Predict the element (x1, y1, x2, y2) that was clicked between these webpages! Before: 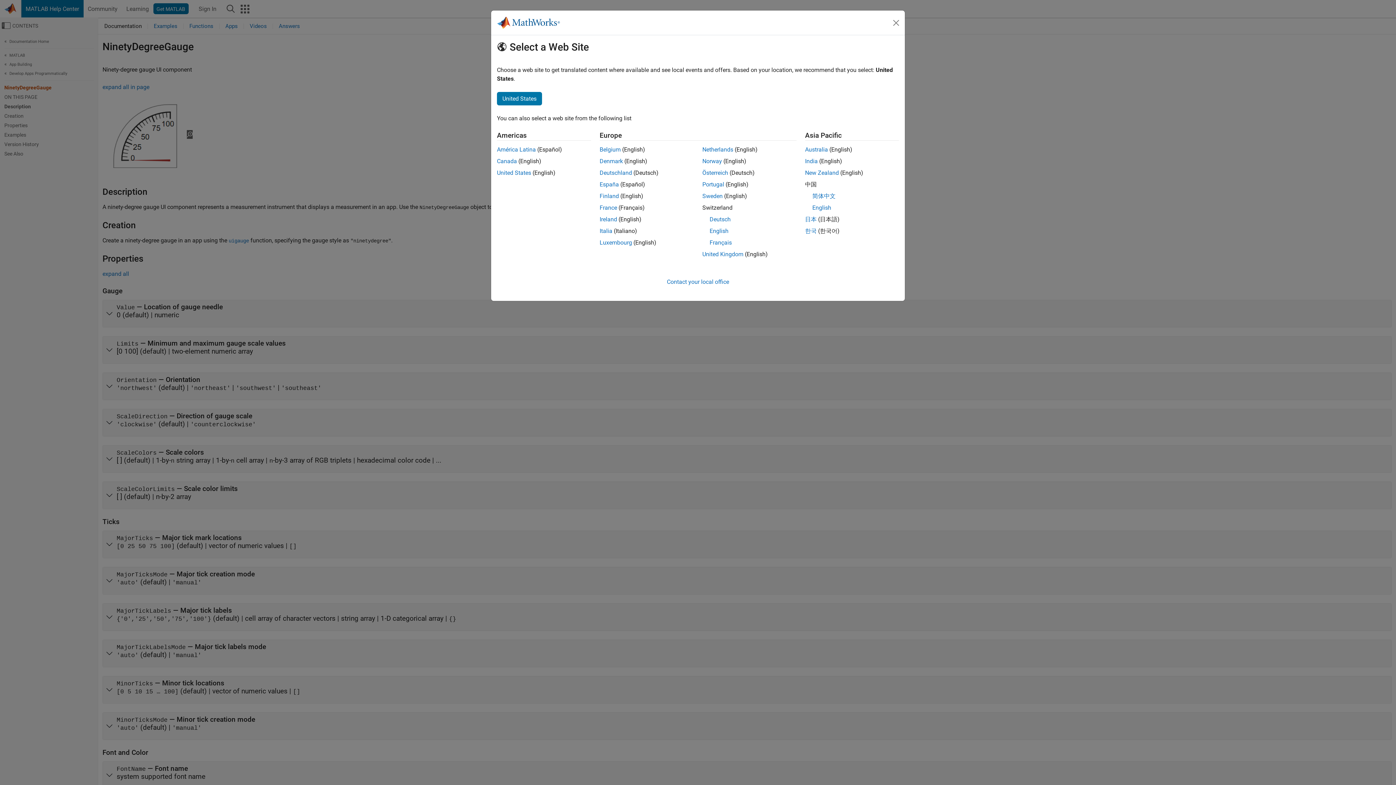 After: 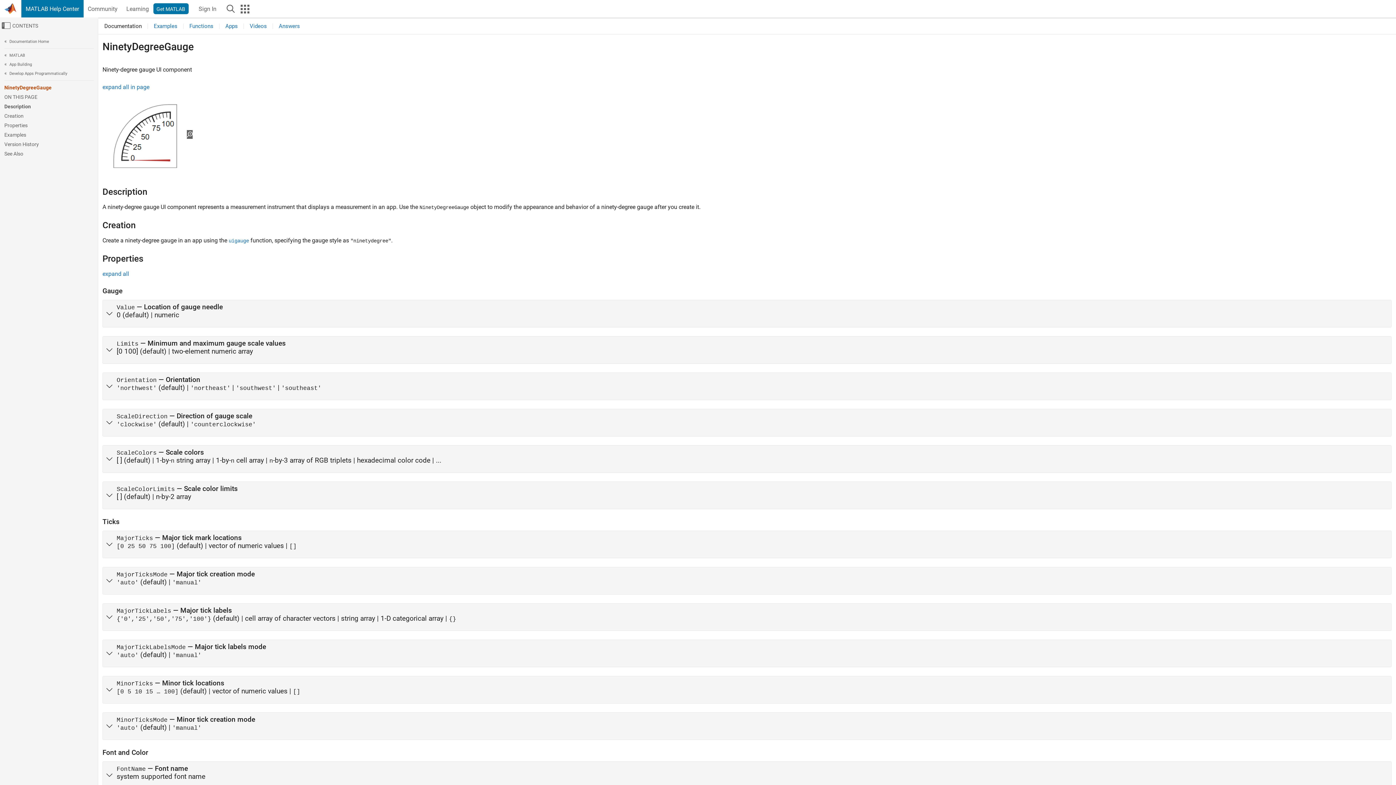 Action: label: United States bbox: (497, 92, 542, 105)